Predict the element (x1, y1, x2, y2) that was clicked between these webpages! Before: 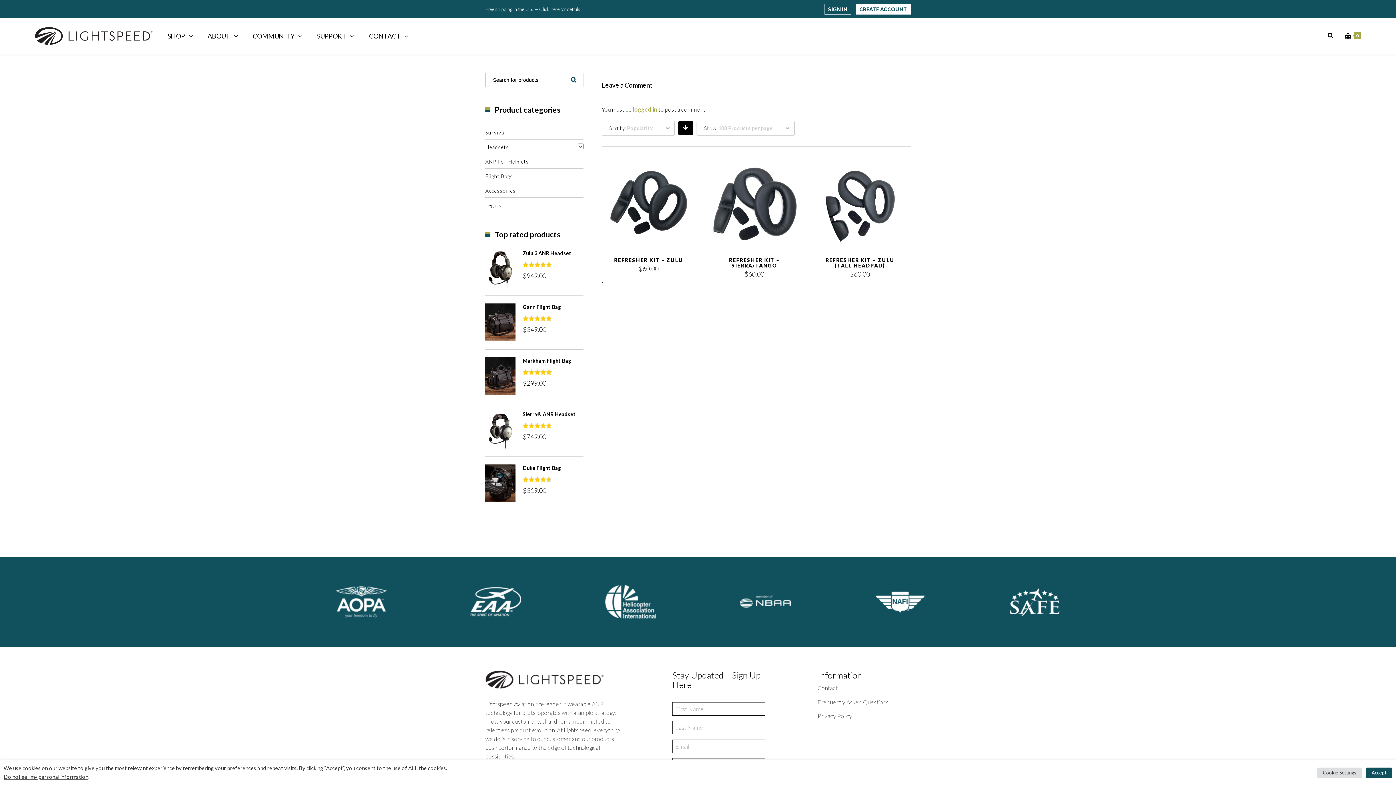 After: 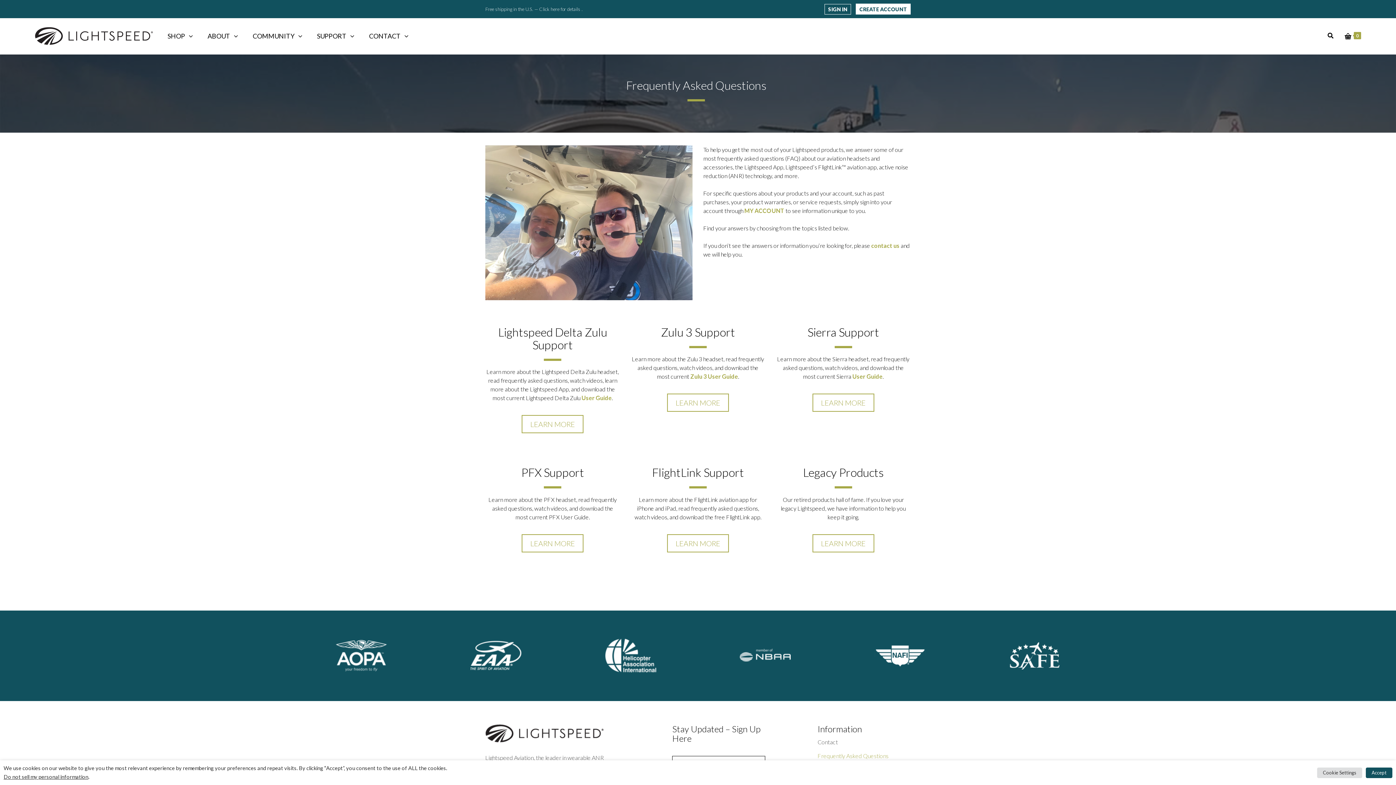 Action: bbox: (817, 695, 910, 709) label: Frequently Asked Questions